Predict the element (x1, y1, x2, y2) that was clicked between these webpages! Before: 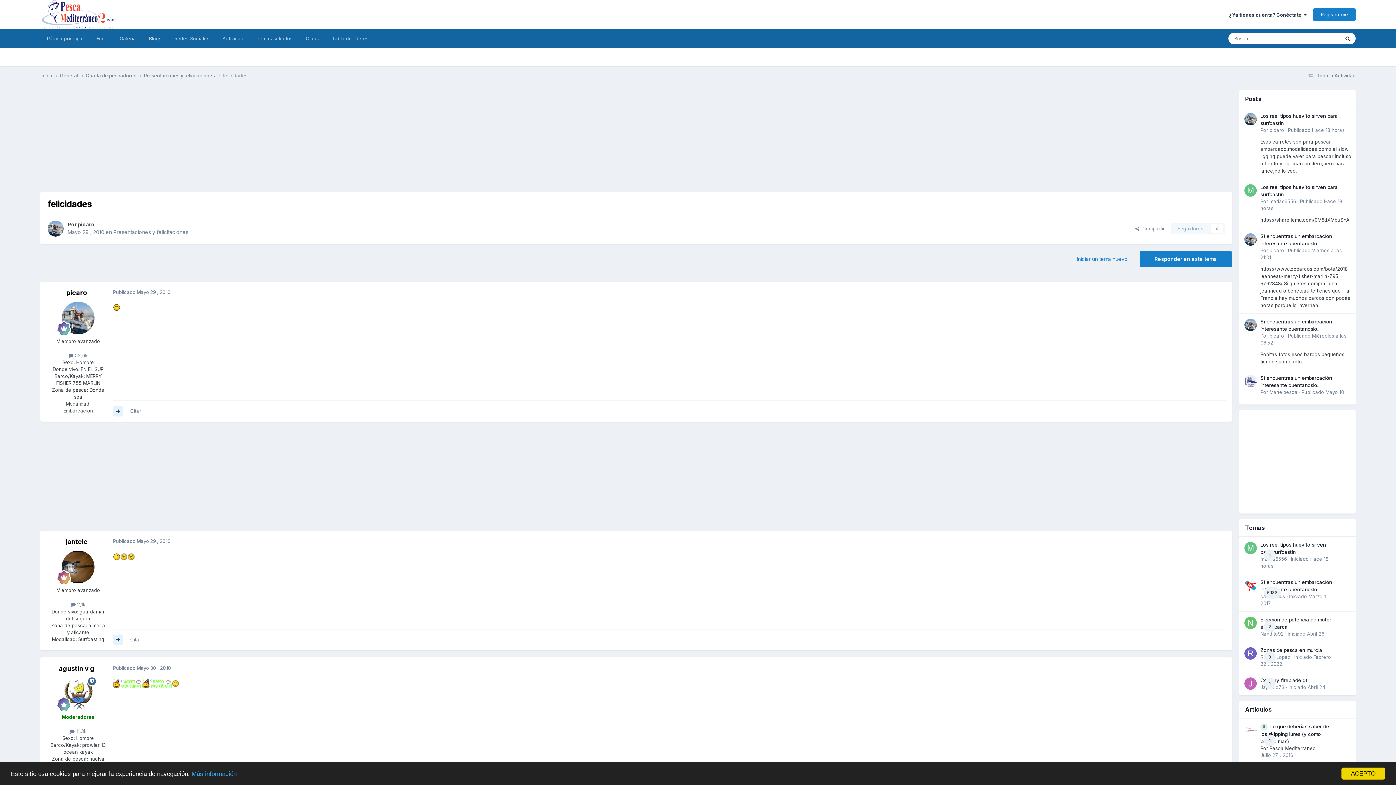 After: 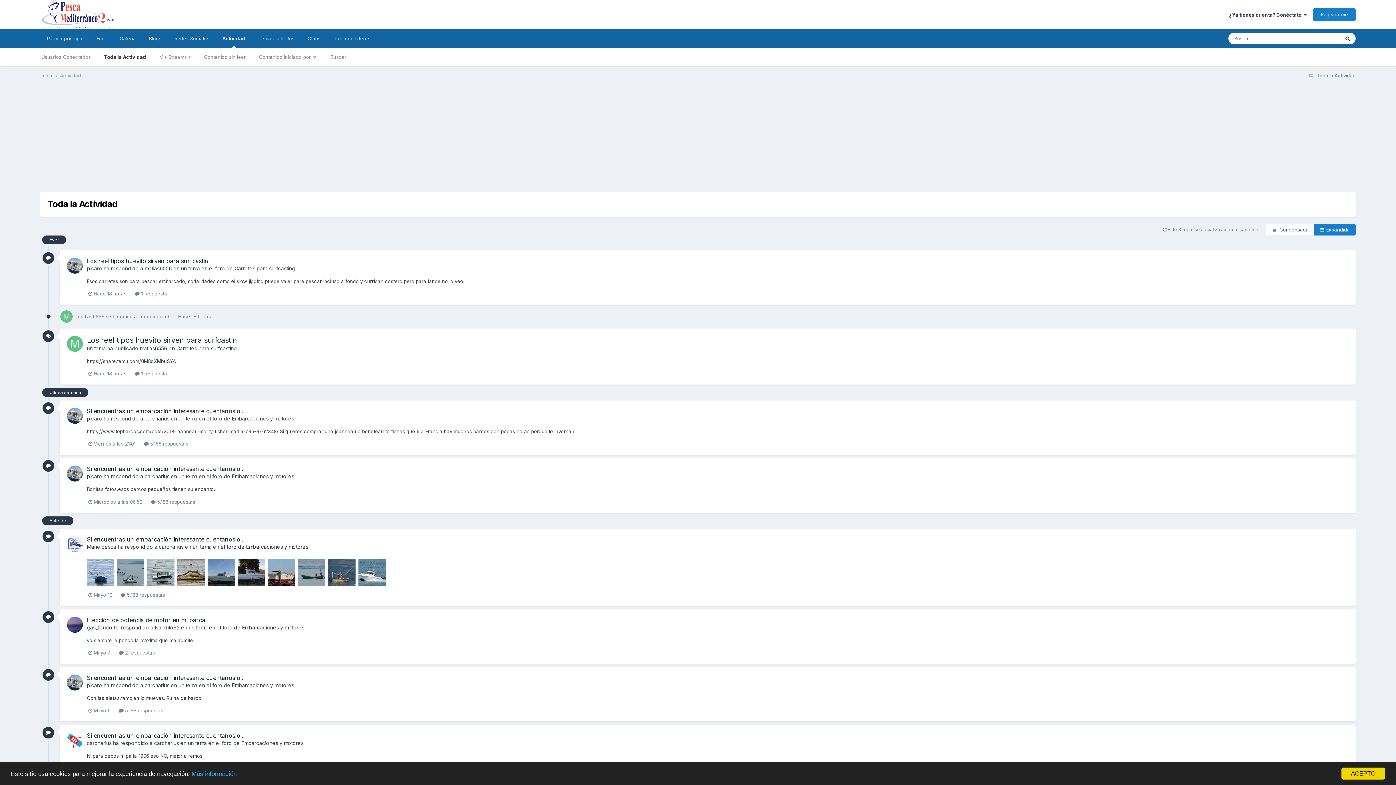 Action: label: Actividad bbox: (216, 29, 250, 48)